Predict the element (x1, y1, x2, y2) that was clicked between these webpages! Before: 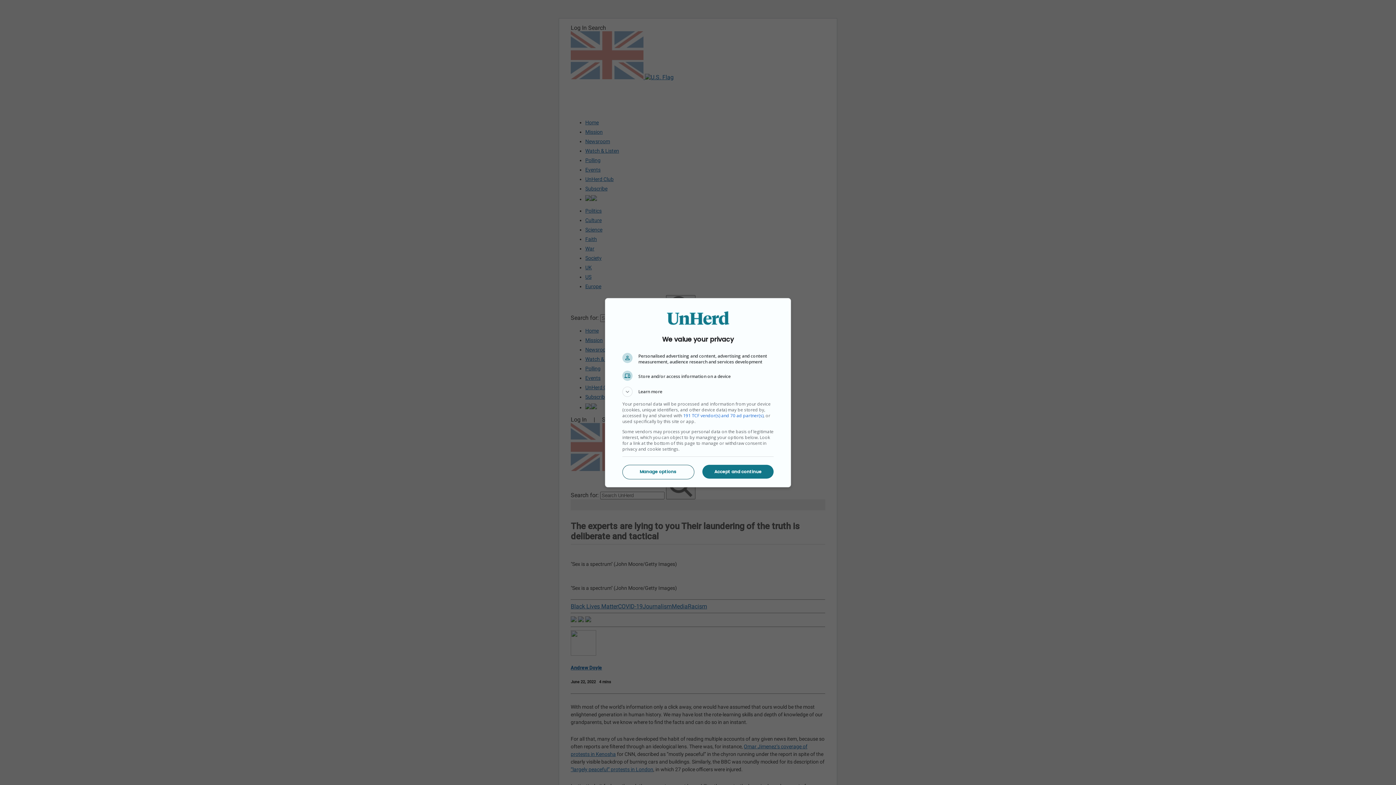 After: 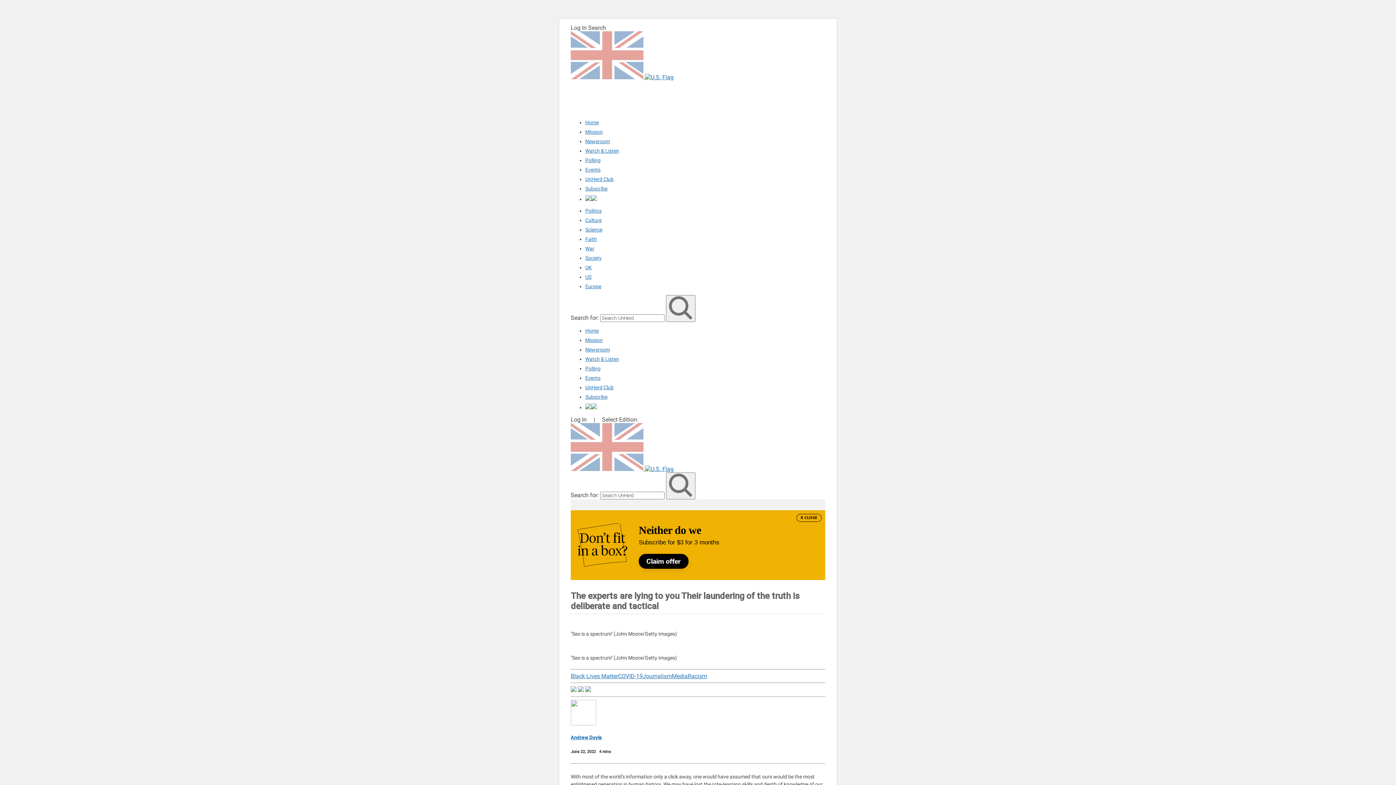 Action: bbox: (702, 465, 773, 478) label: Accept and continue